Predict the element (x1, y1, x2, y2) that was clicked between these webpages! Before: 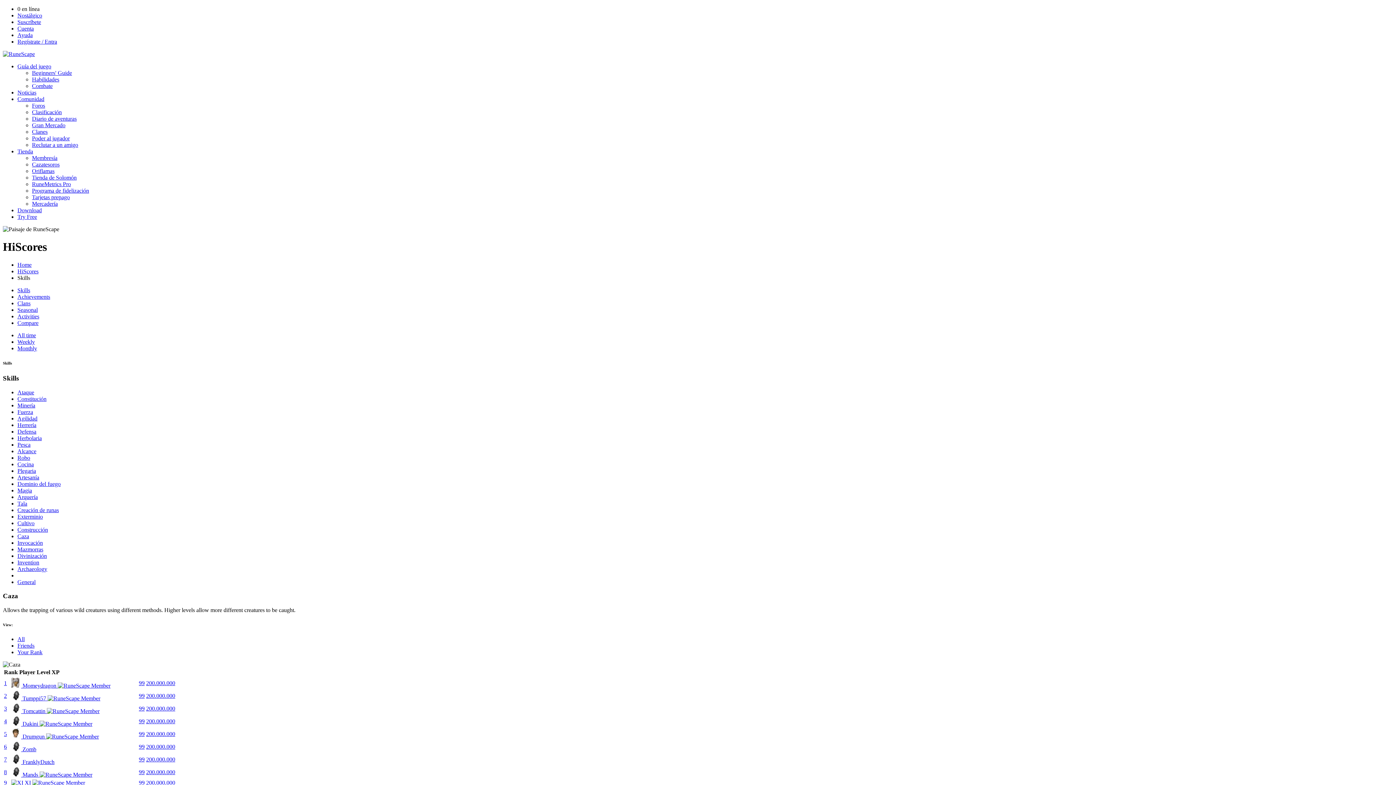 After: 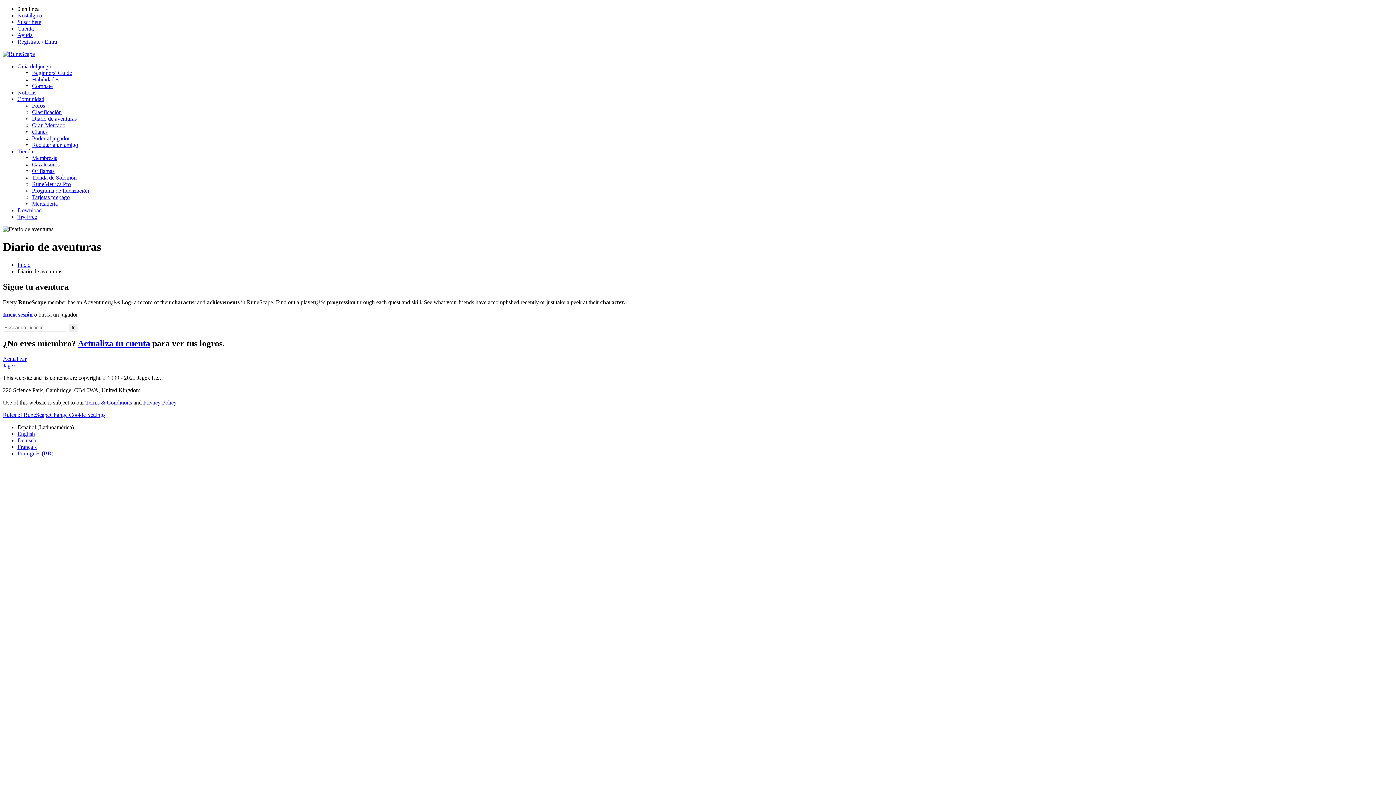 Action: label: Diario de aventuras bbox: (32, 115, 76, 121)